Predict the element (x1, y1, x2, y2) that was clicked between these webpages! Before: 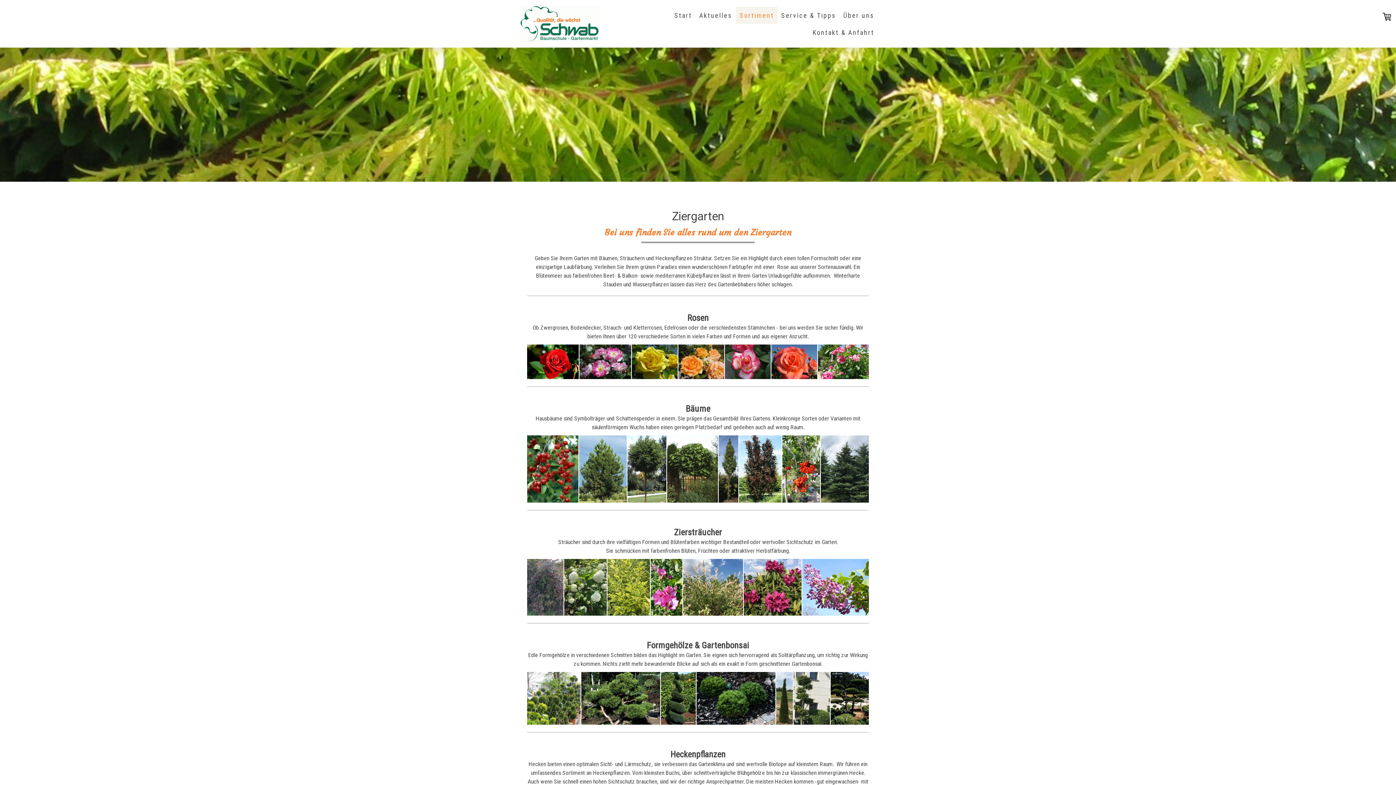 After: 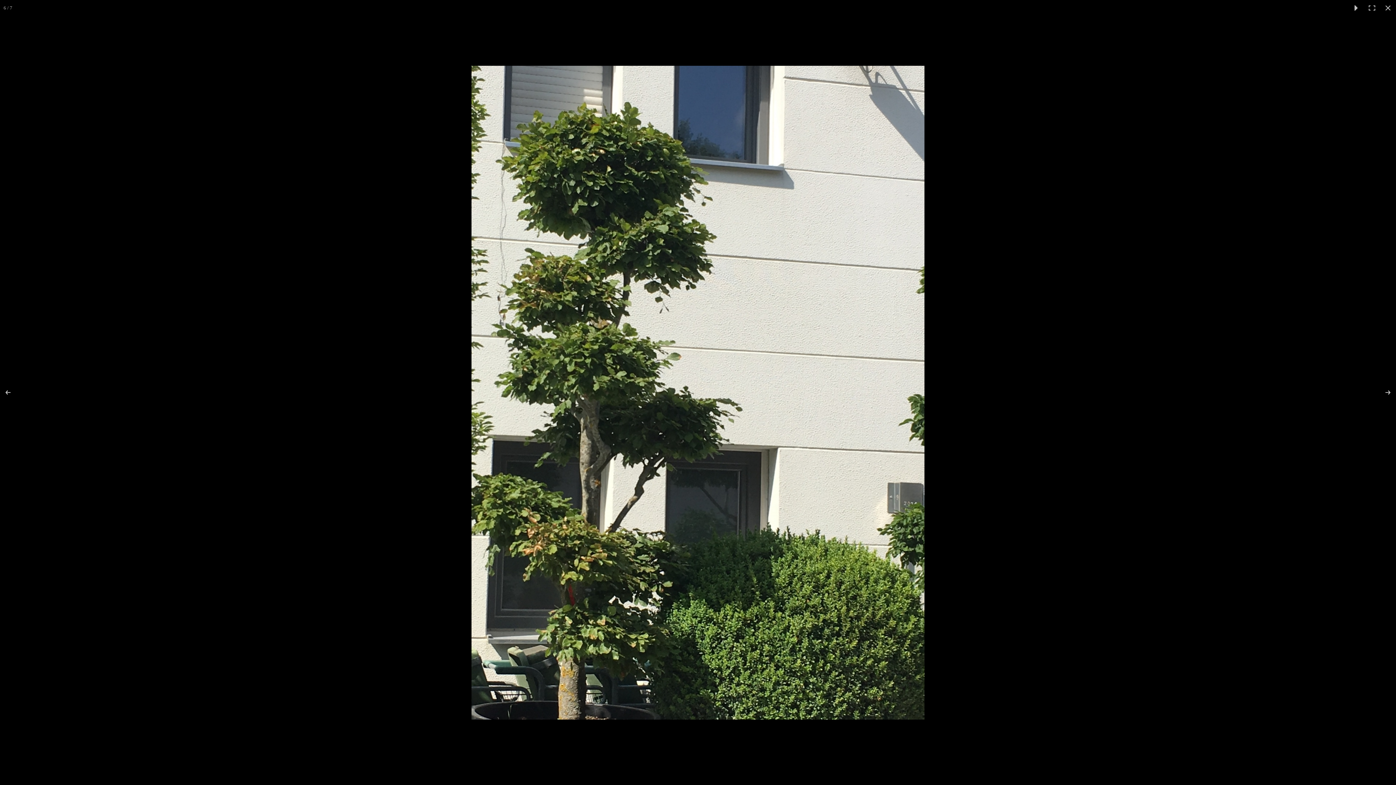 Action: bbox: (793, 672, 830, 725)